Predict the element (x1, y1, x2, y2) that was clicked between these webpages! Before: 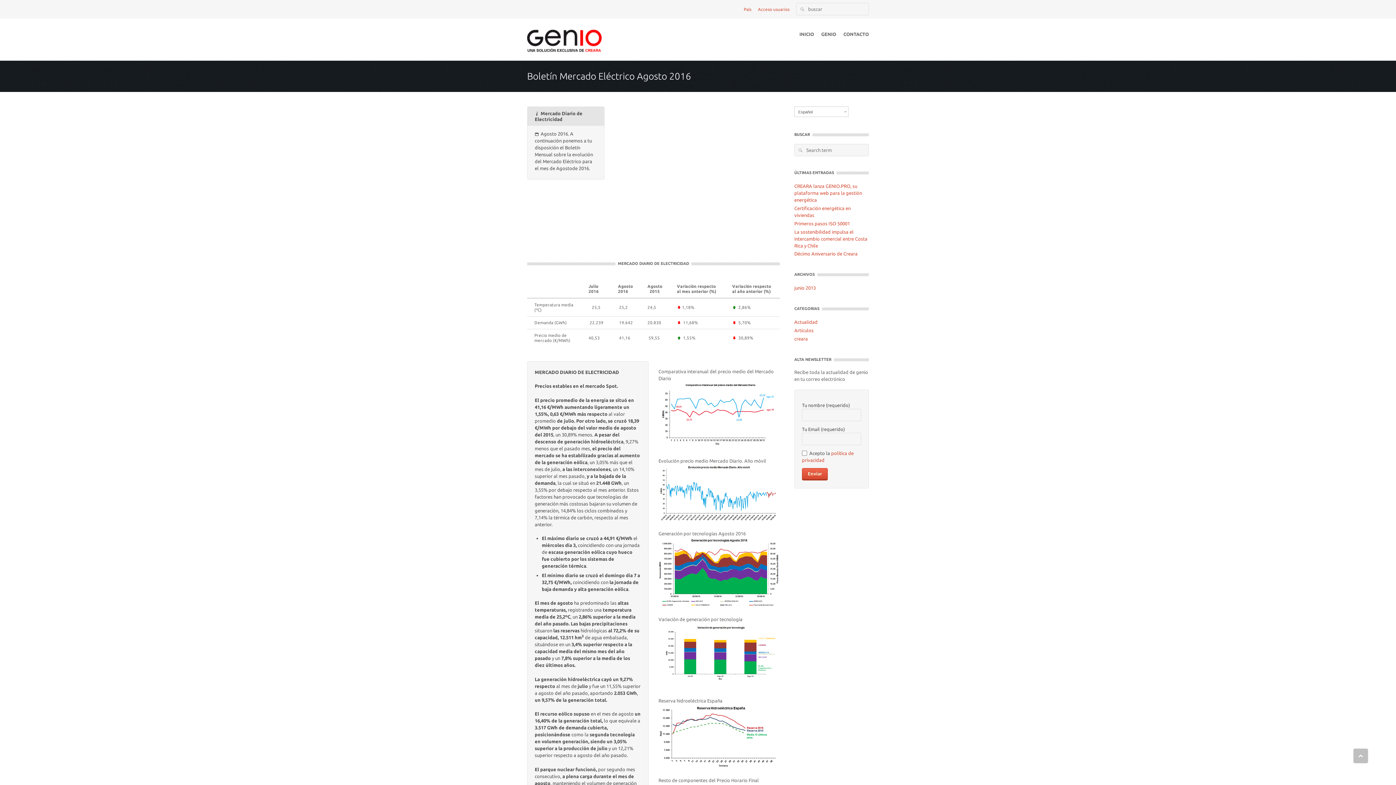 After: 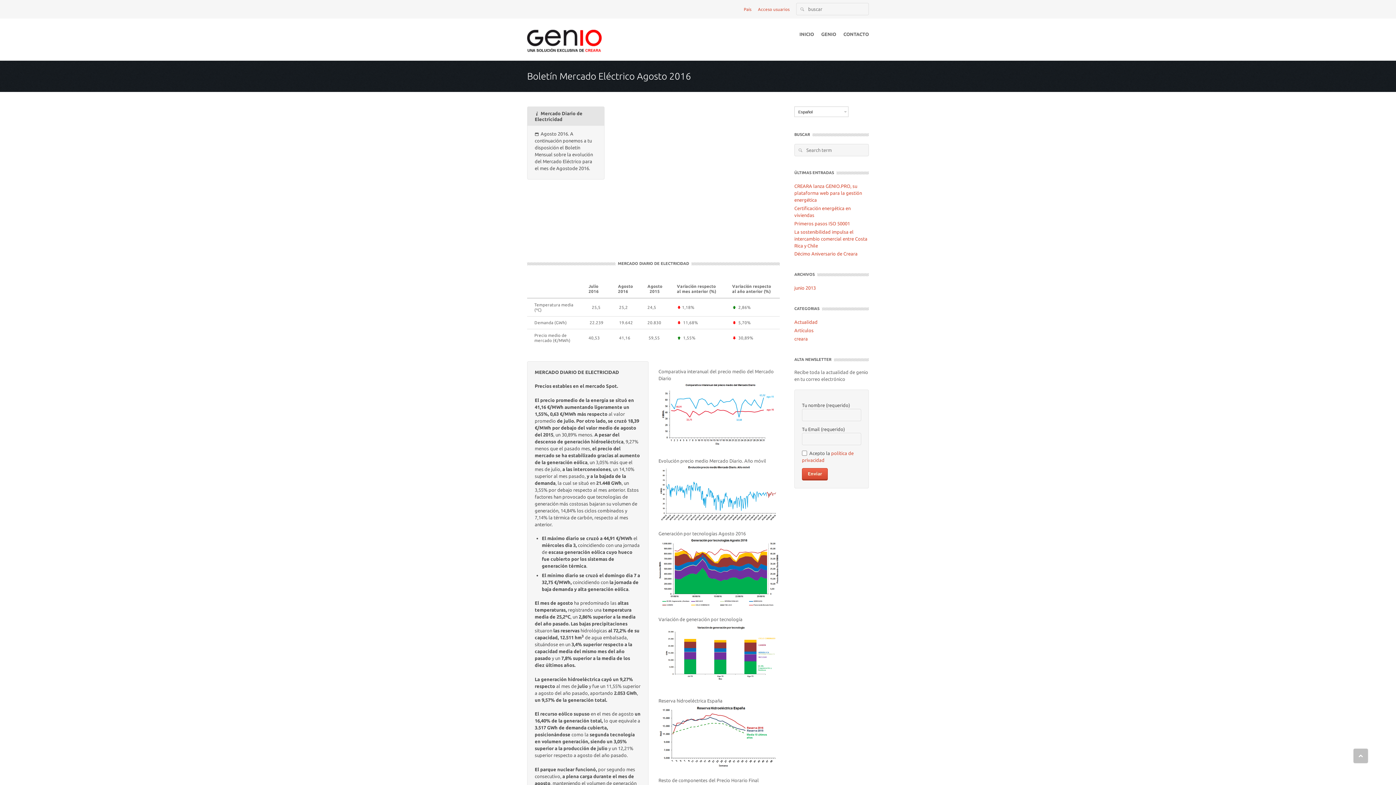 Action: bbox: (794, 106, 848, 117) label: Español